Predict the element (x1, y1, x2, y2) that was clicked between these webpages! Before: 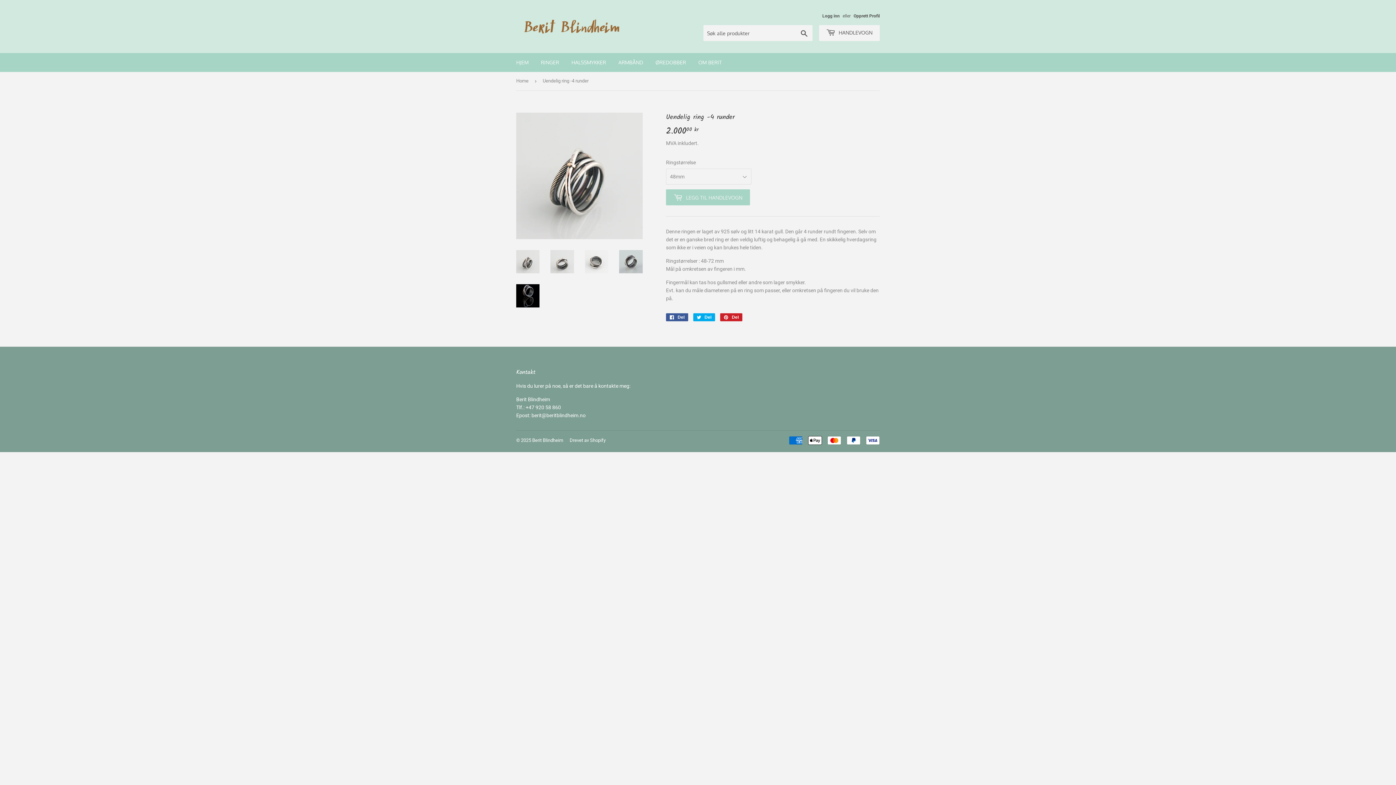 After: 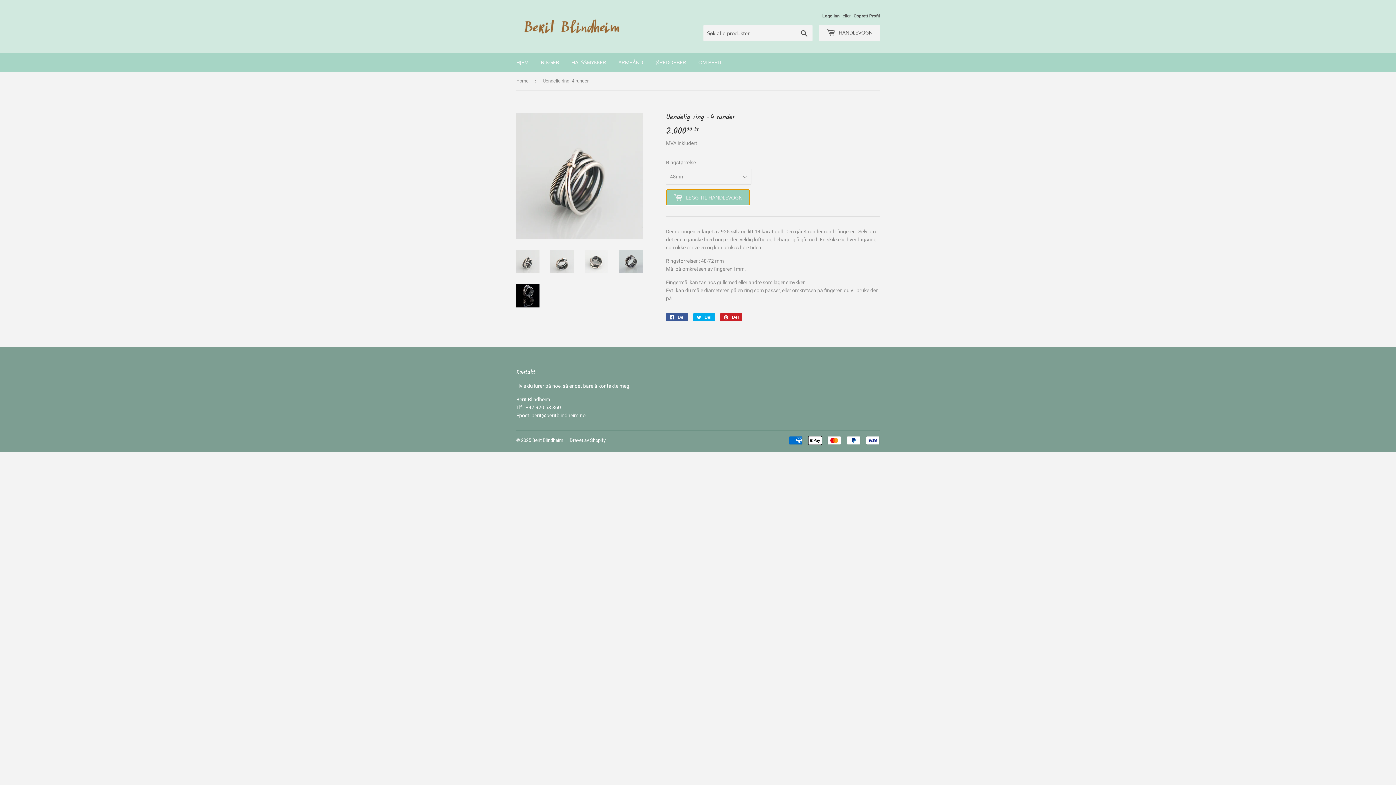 Action: label:  LEGG TIL HANDLEVOGN bbox: (666, 189, 750, 205)